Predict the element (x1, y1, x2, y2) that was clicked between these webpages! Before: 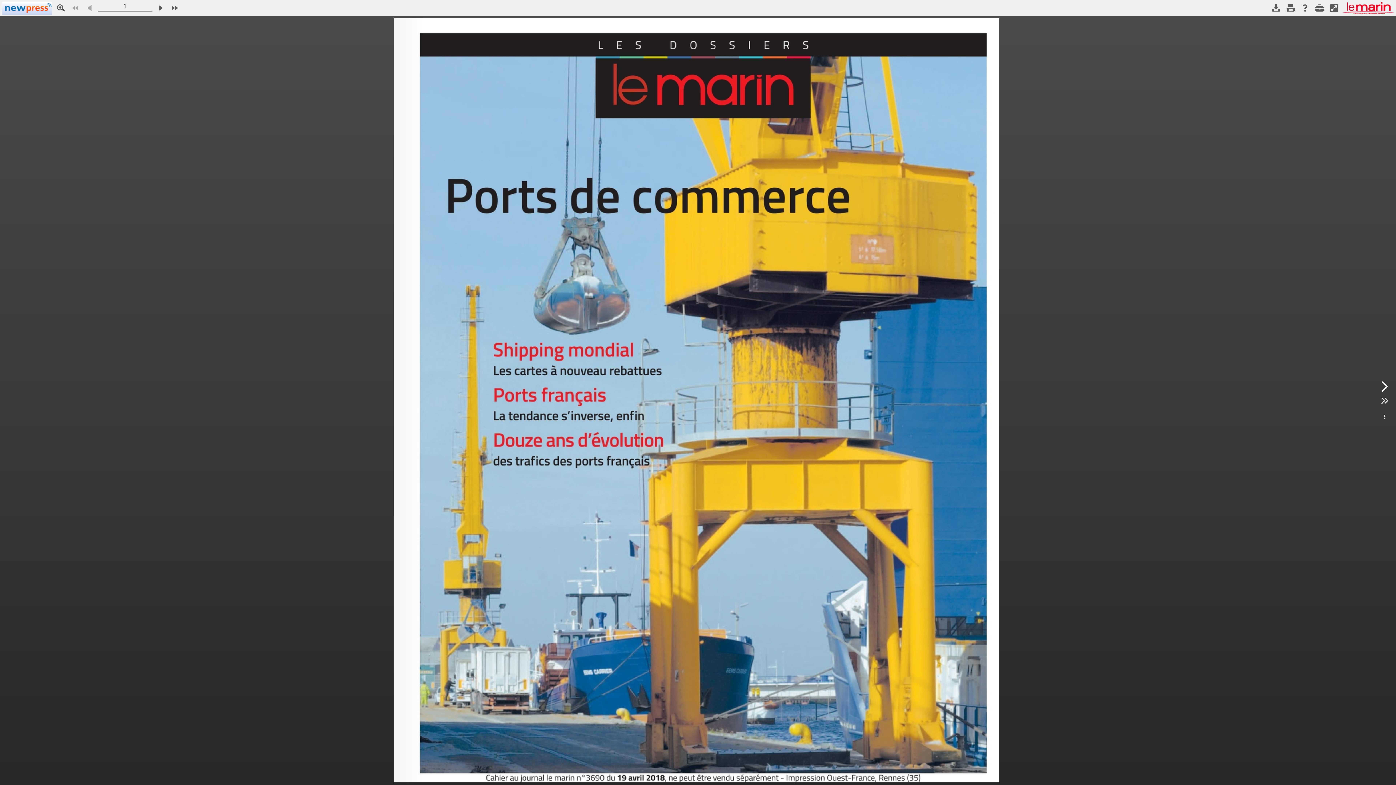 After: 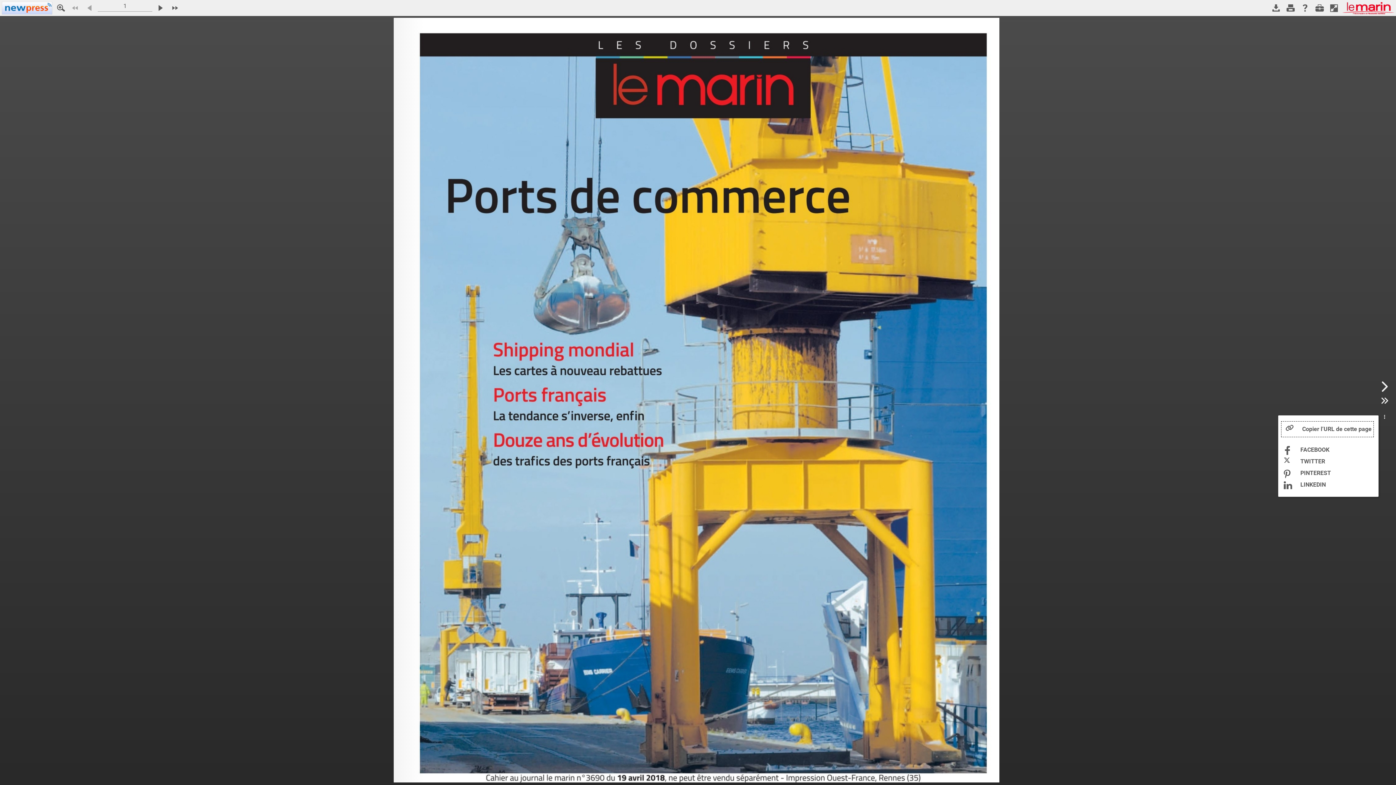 Action: bbox: (1378, 408, 1389, 422)